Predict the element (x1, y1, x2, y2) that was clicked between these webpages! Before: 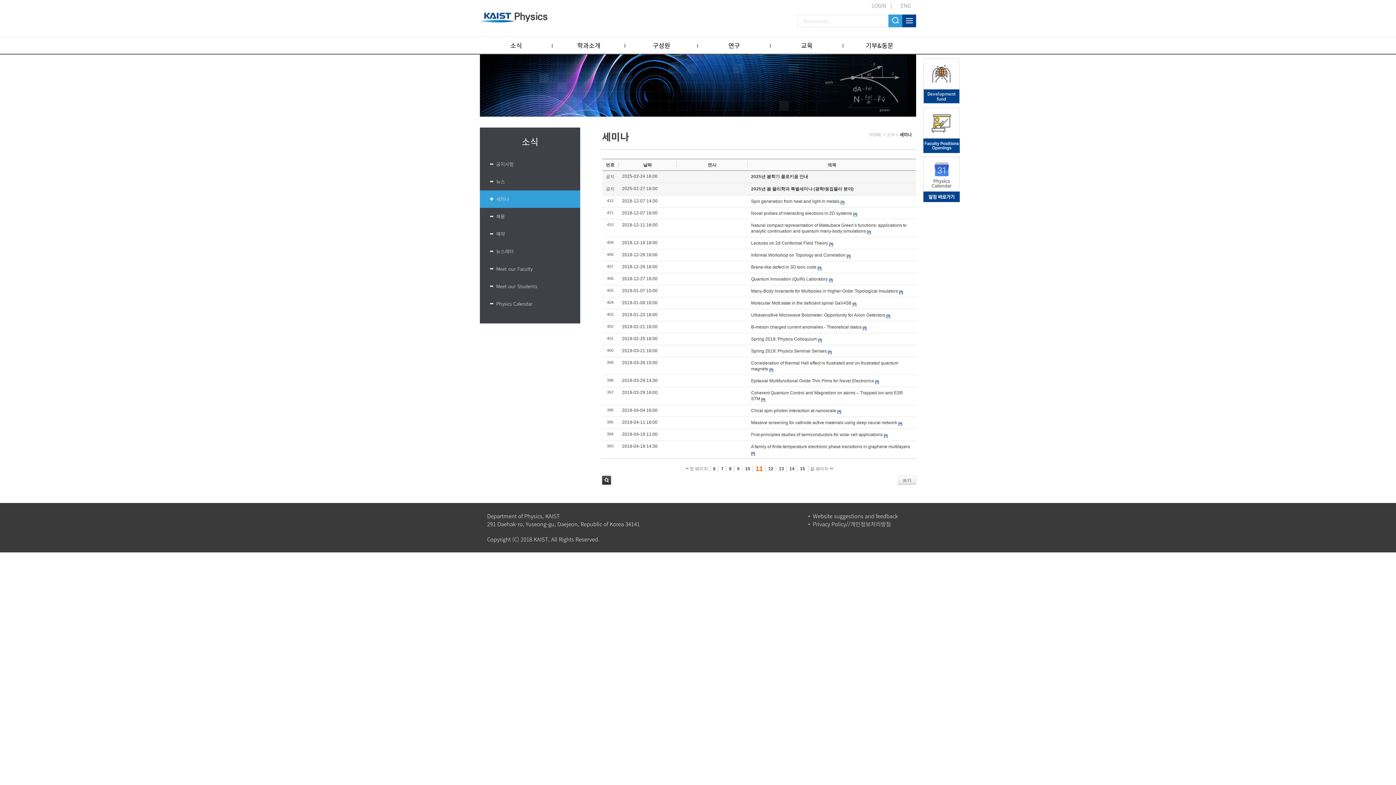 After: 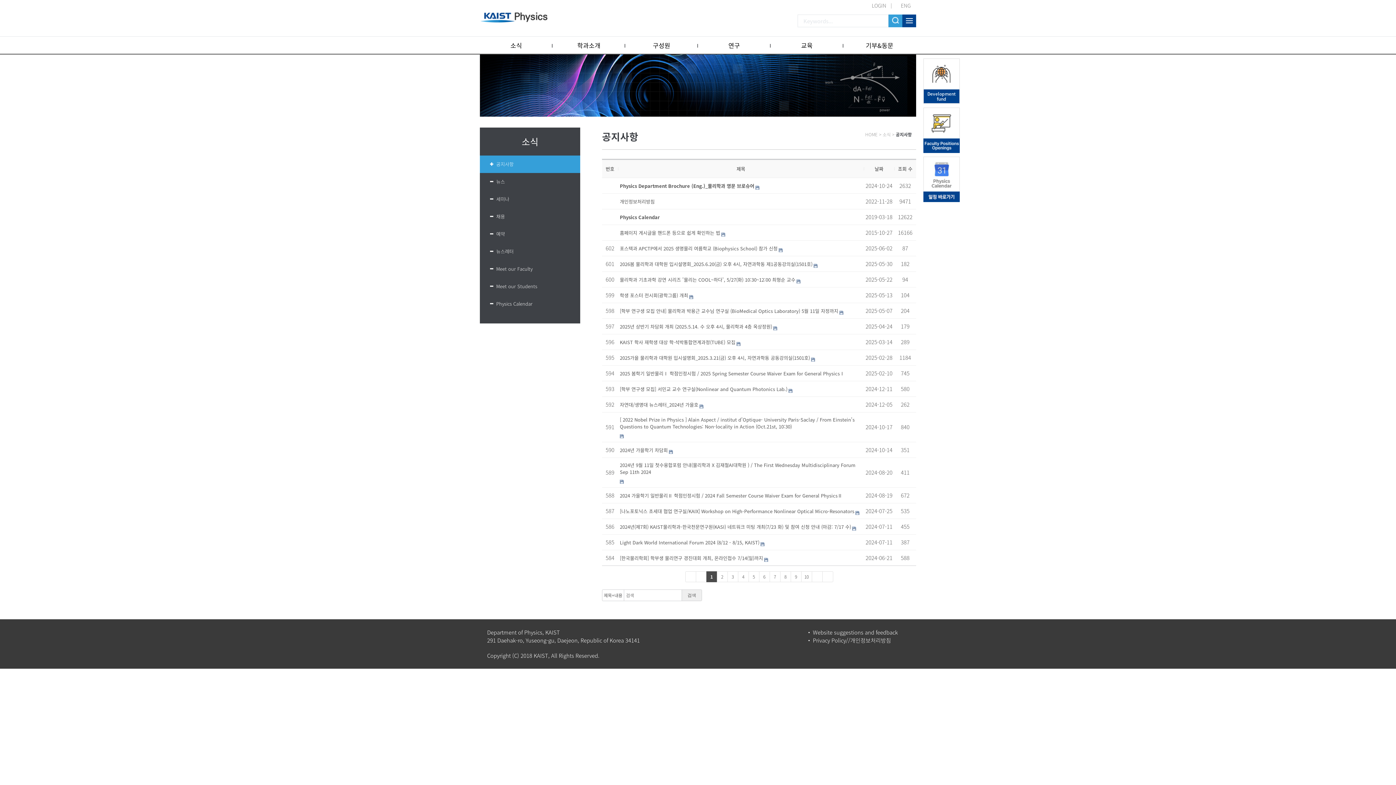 Action: bbox: (480, 155, 580, 173) label: 공지사항